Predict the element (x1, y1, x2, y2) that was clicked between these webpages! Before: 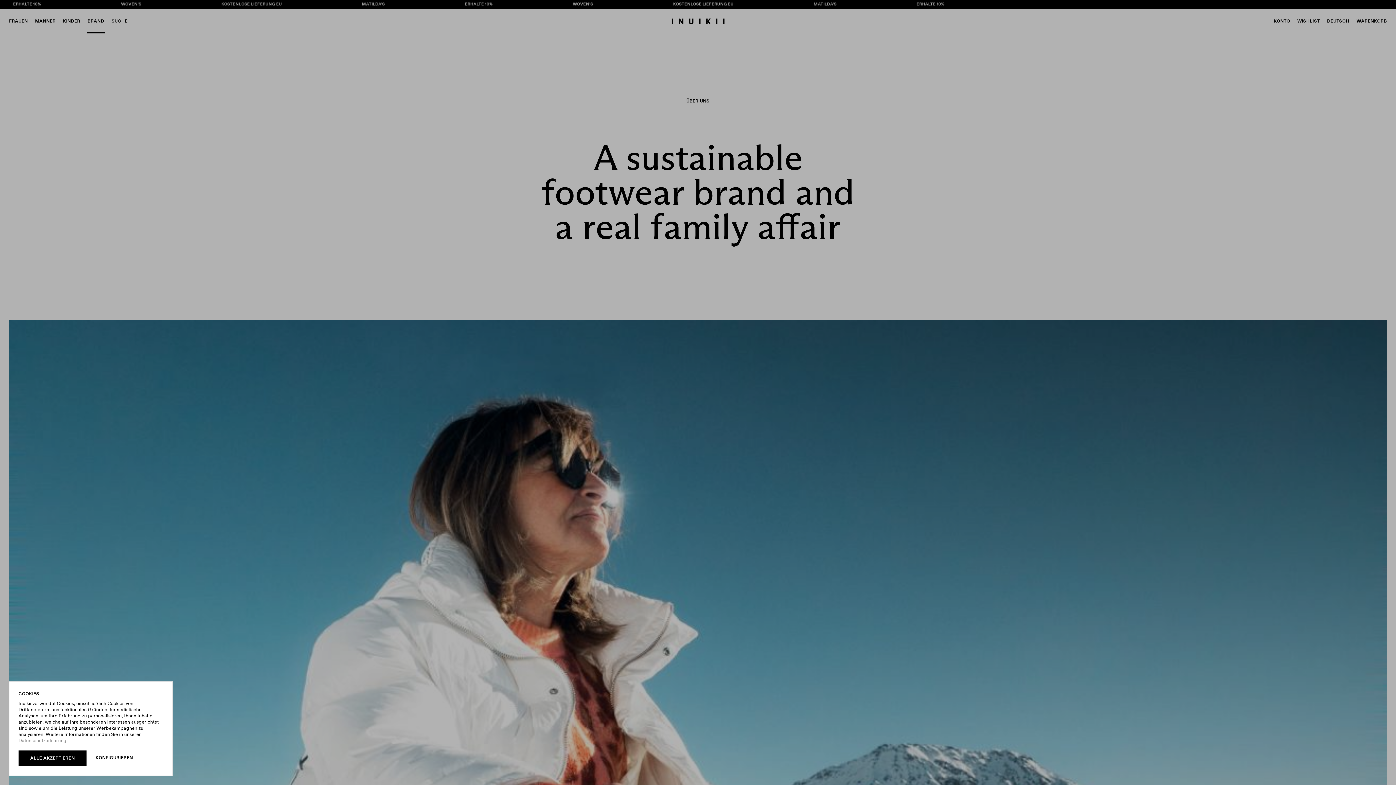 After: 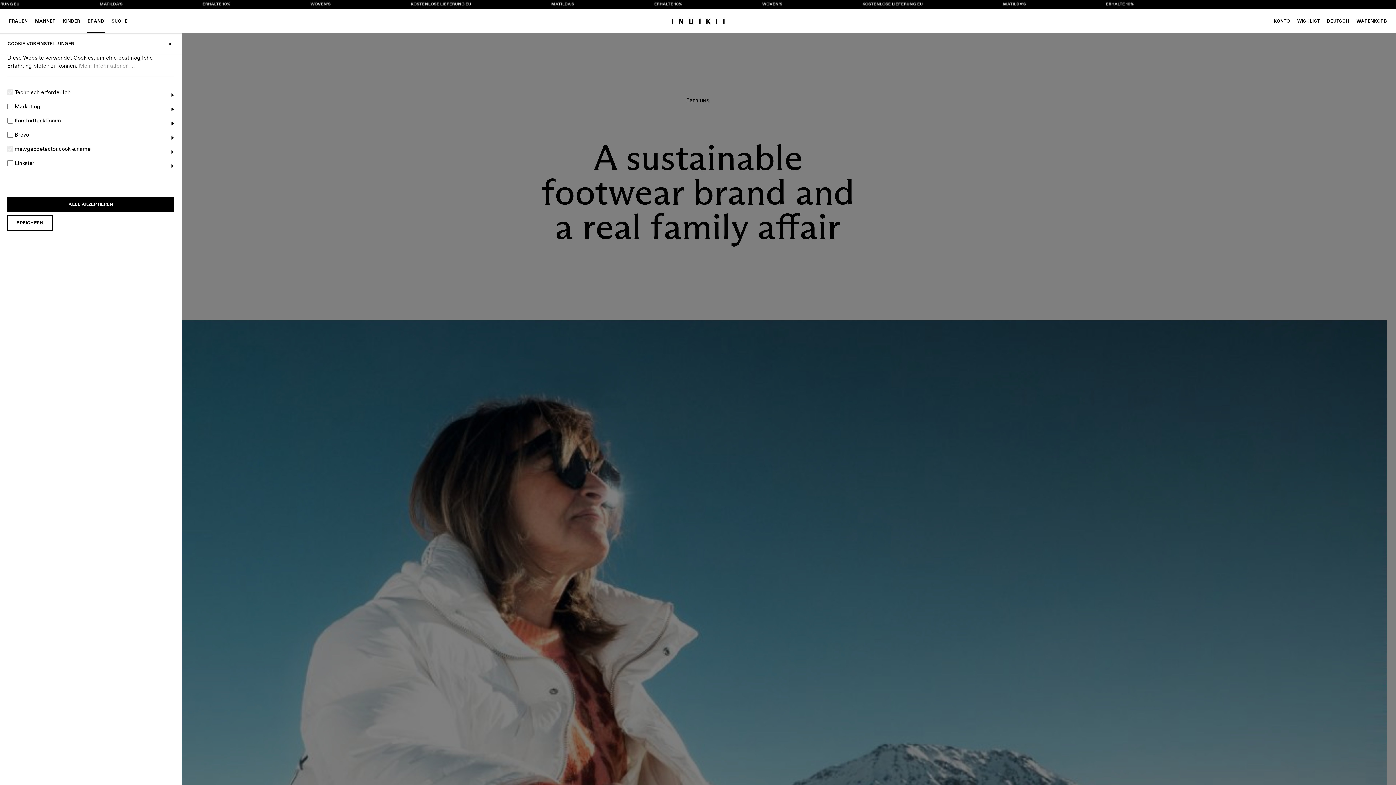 Action: label: KONFIGURIEREN bbox: (95, 750, 163, 766)